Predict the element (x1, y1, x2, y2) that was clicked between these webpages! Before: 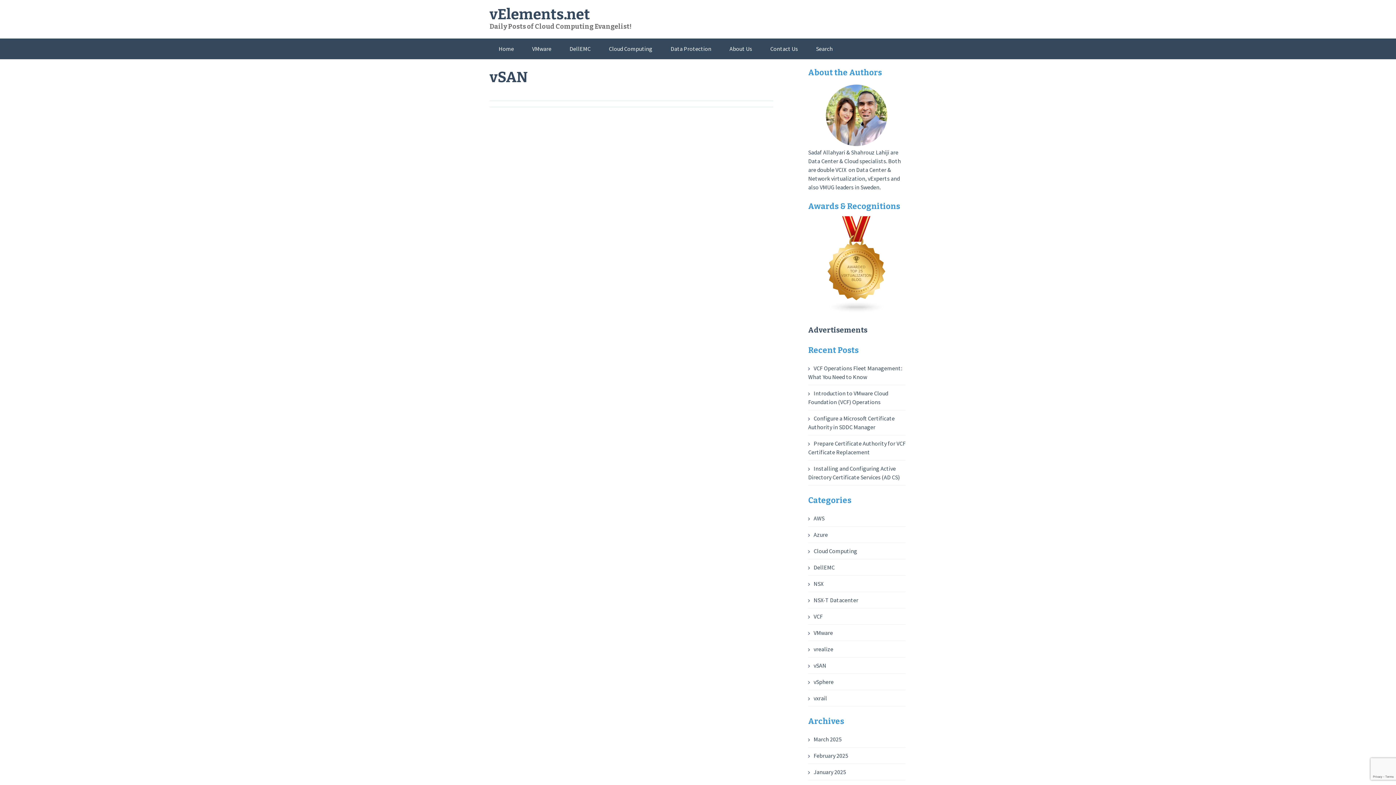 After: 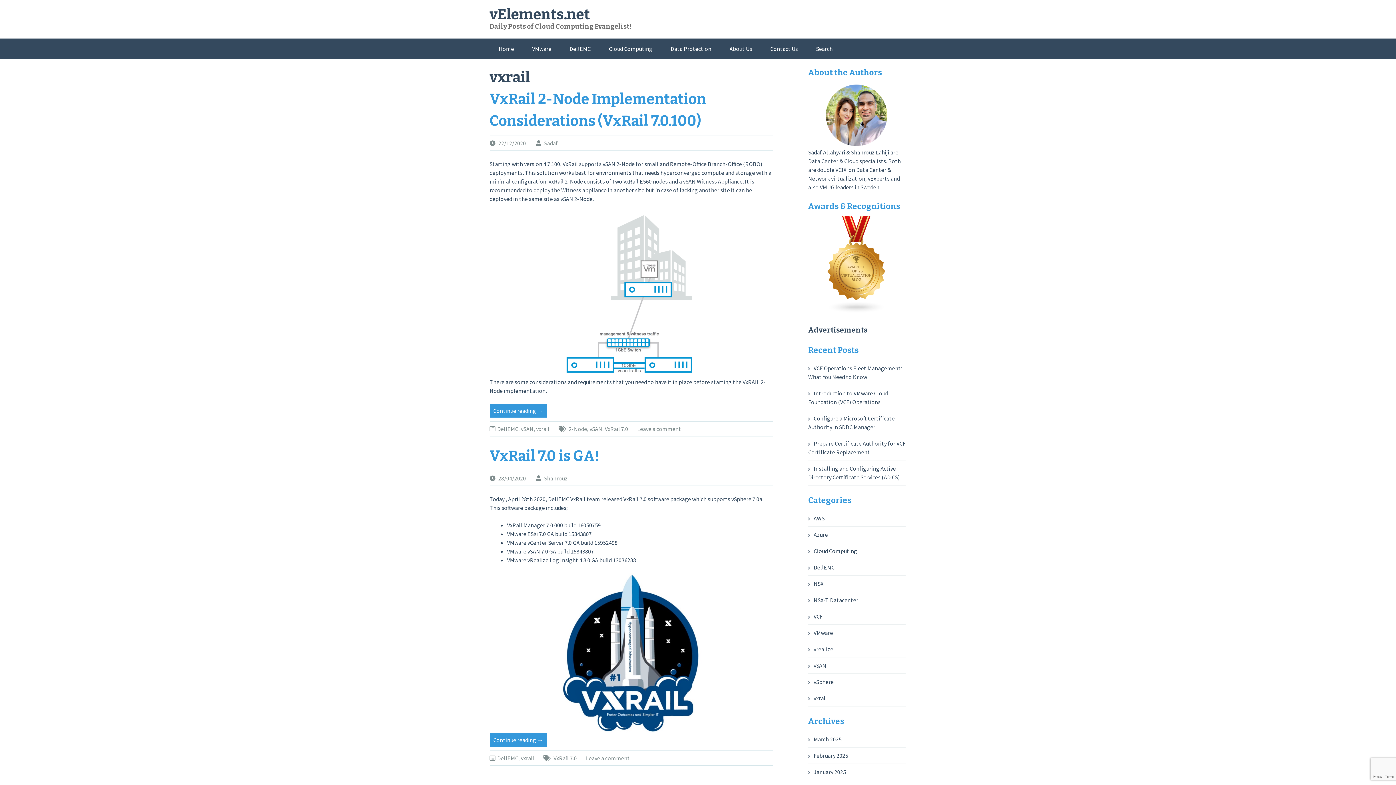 Action: label: vxrail bbox: (808, 694, 827, 702)